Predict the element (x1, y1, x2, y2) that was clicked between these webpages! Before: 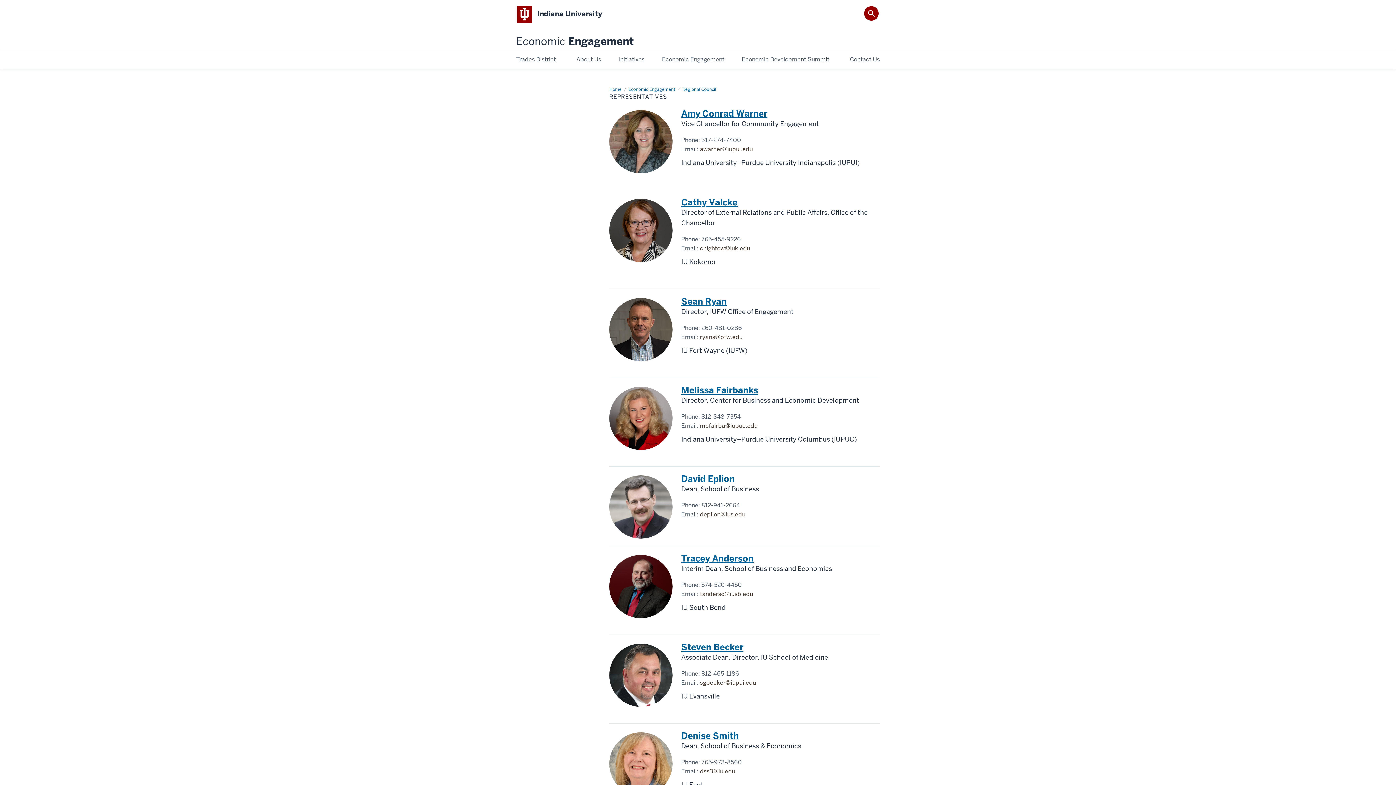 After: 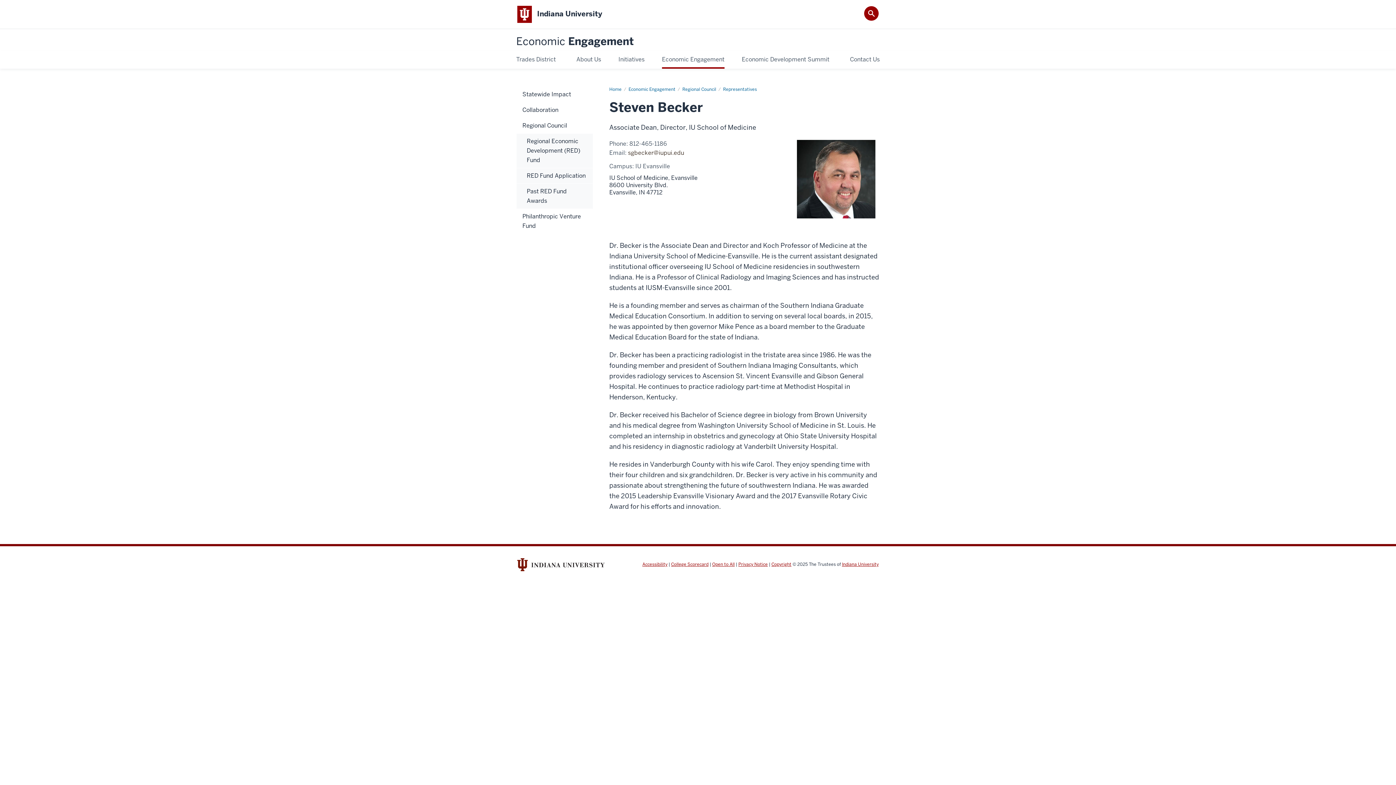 Action: bbox: (681, 641, 743, 653) label: Steven Becker